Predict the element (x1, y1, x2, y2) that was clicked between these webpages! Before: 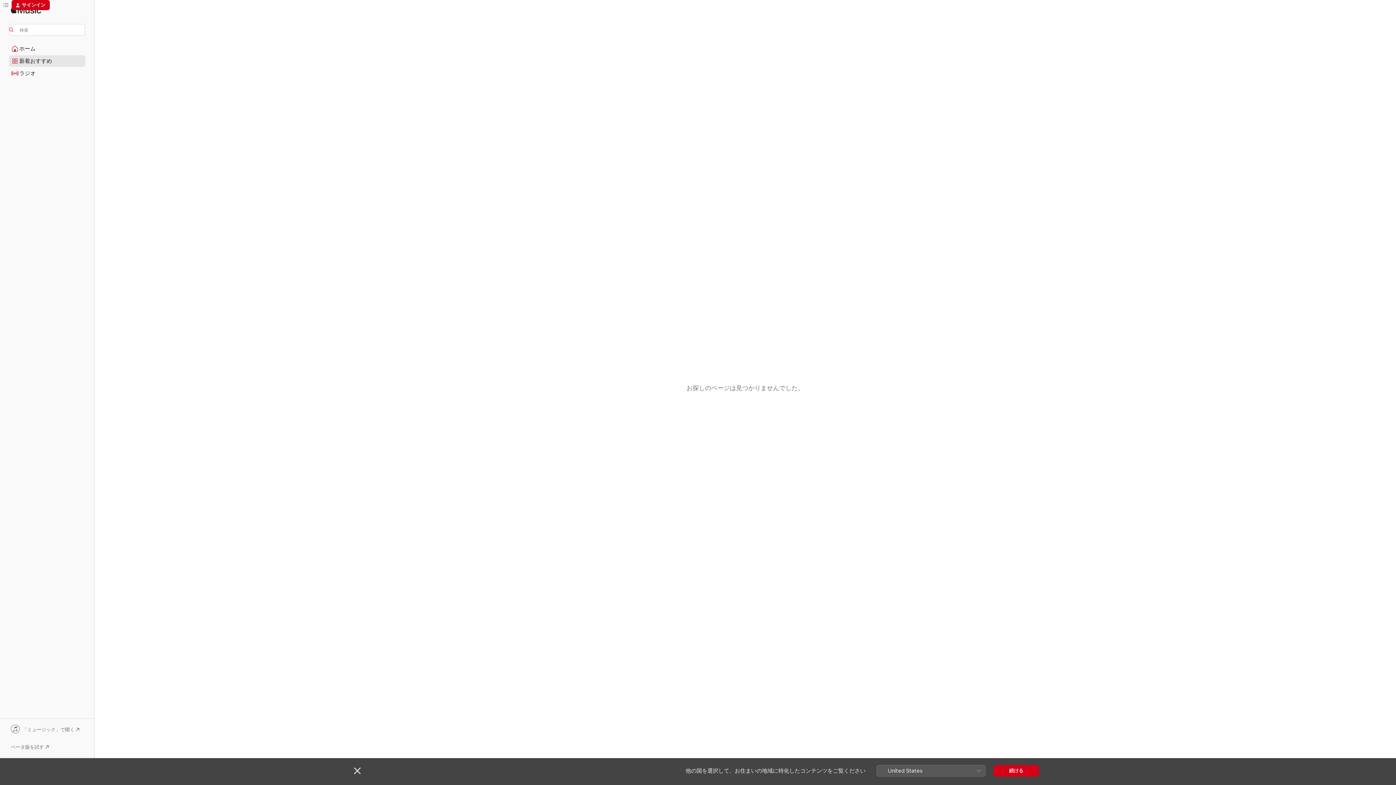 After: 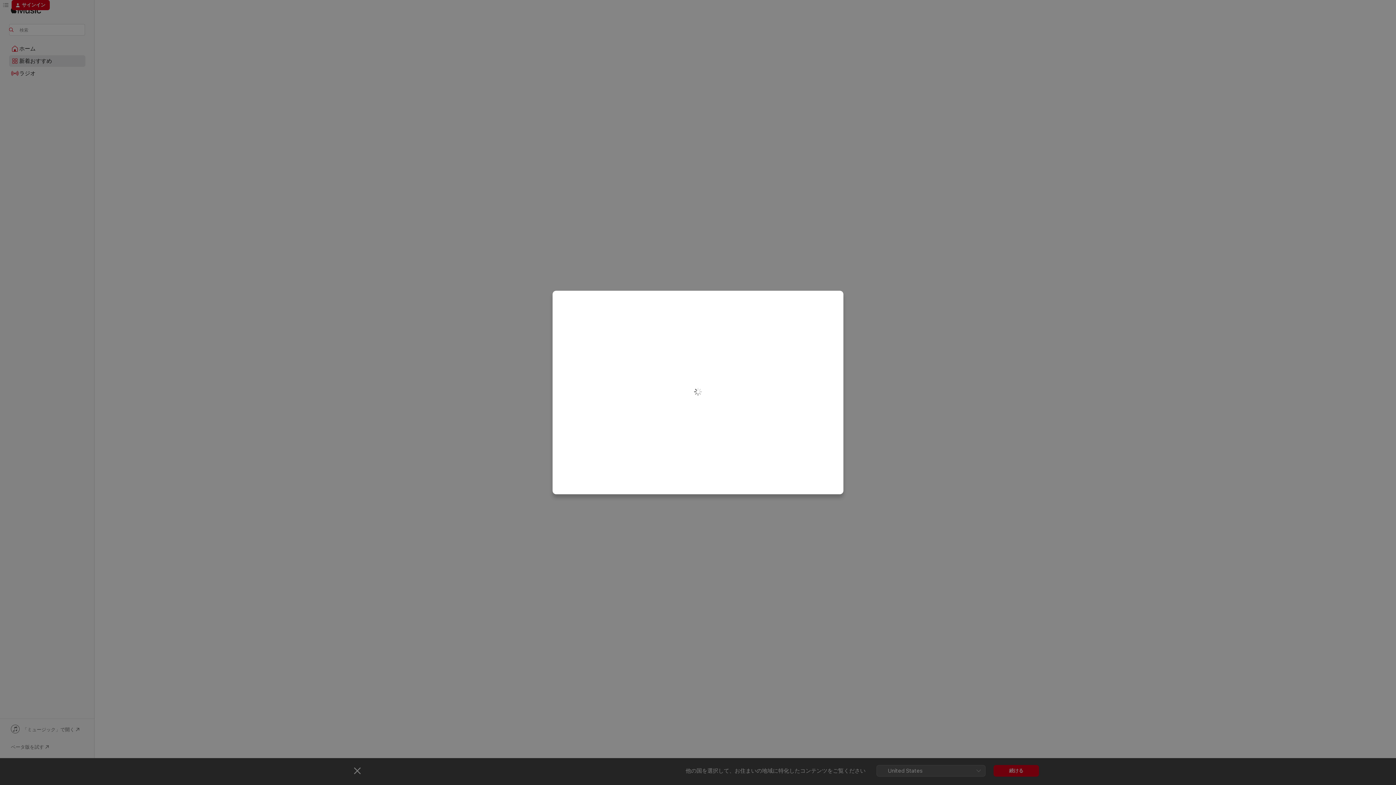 Action: bbox: (11, 0, 49, 10) label: サインイン